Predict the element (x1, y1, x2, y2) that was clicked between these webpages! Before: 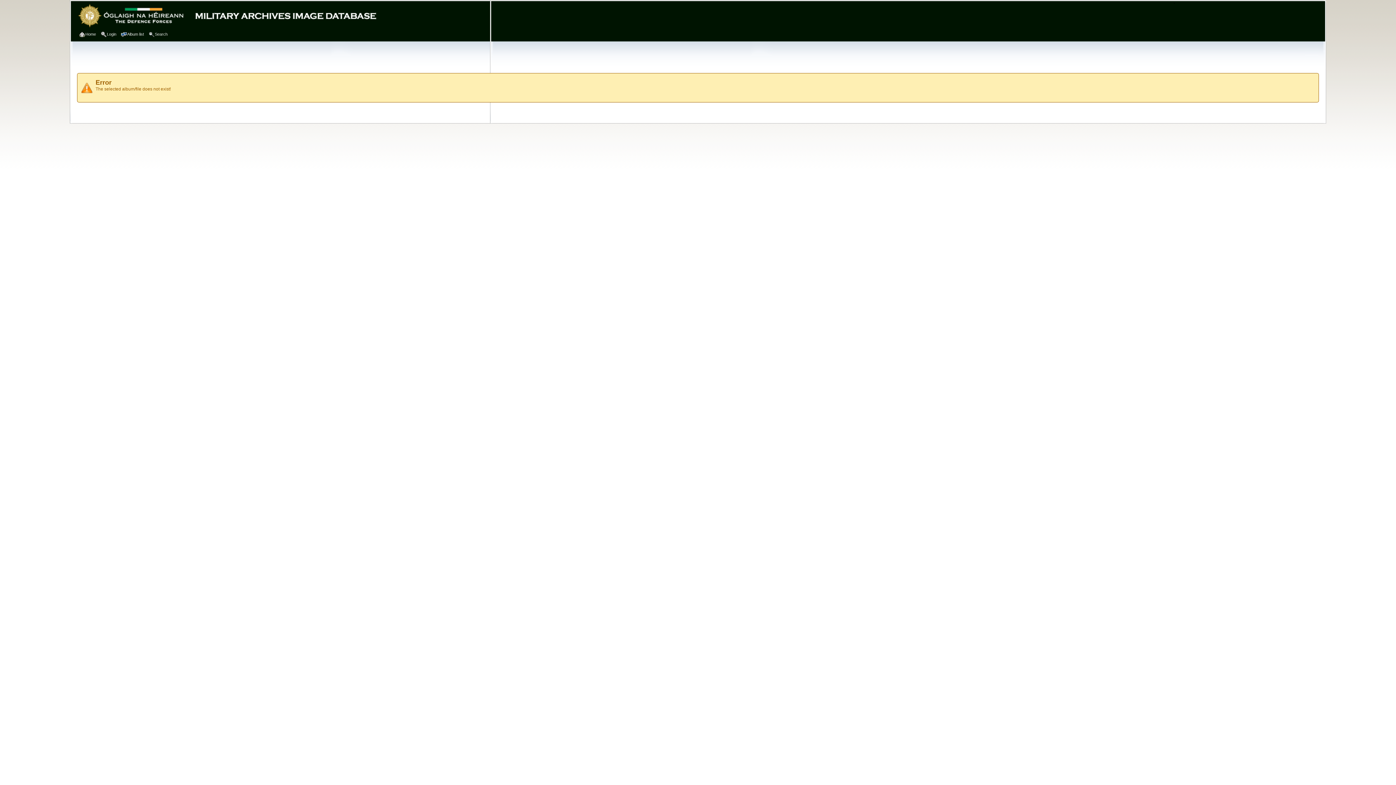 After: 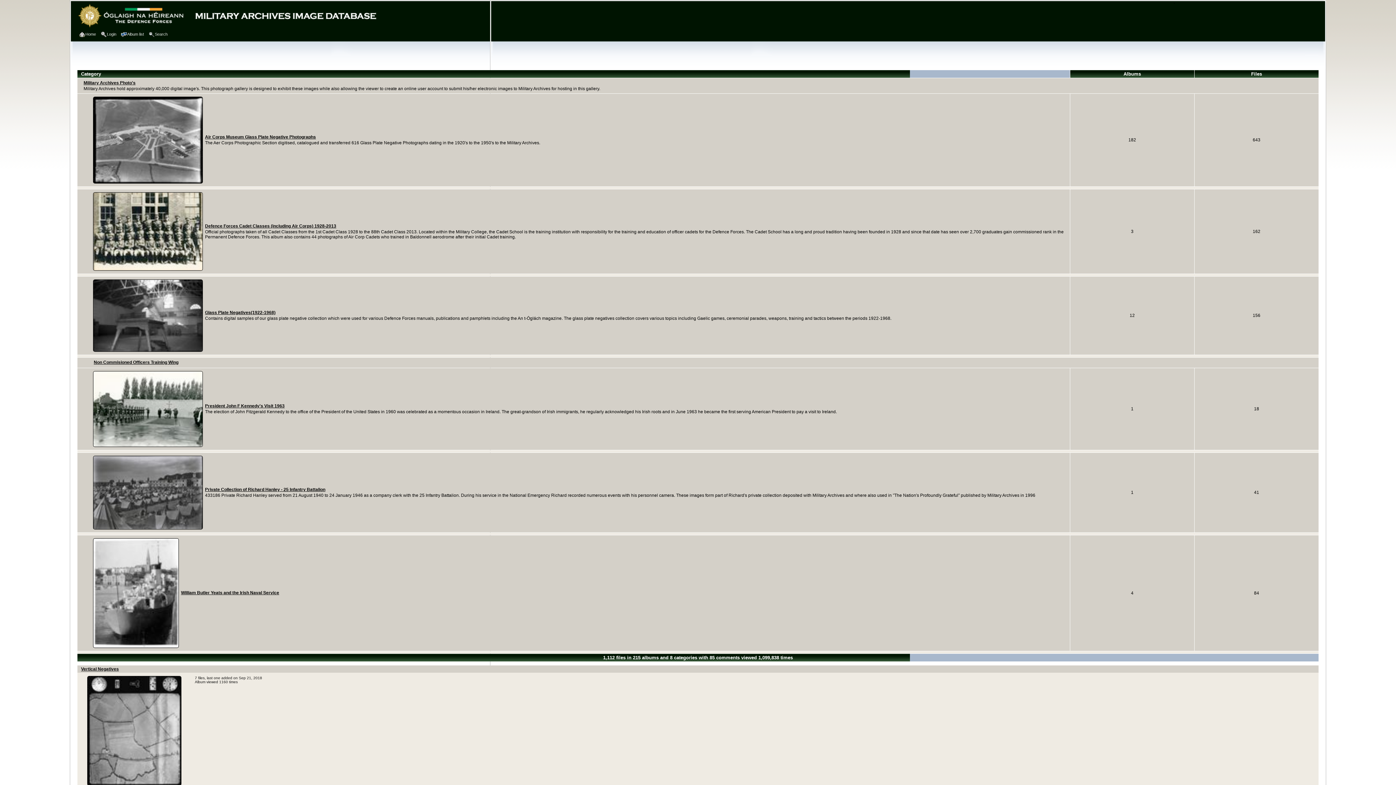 Action: bbox: (77, 25, 377, 30)